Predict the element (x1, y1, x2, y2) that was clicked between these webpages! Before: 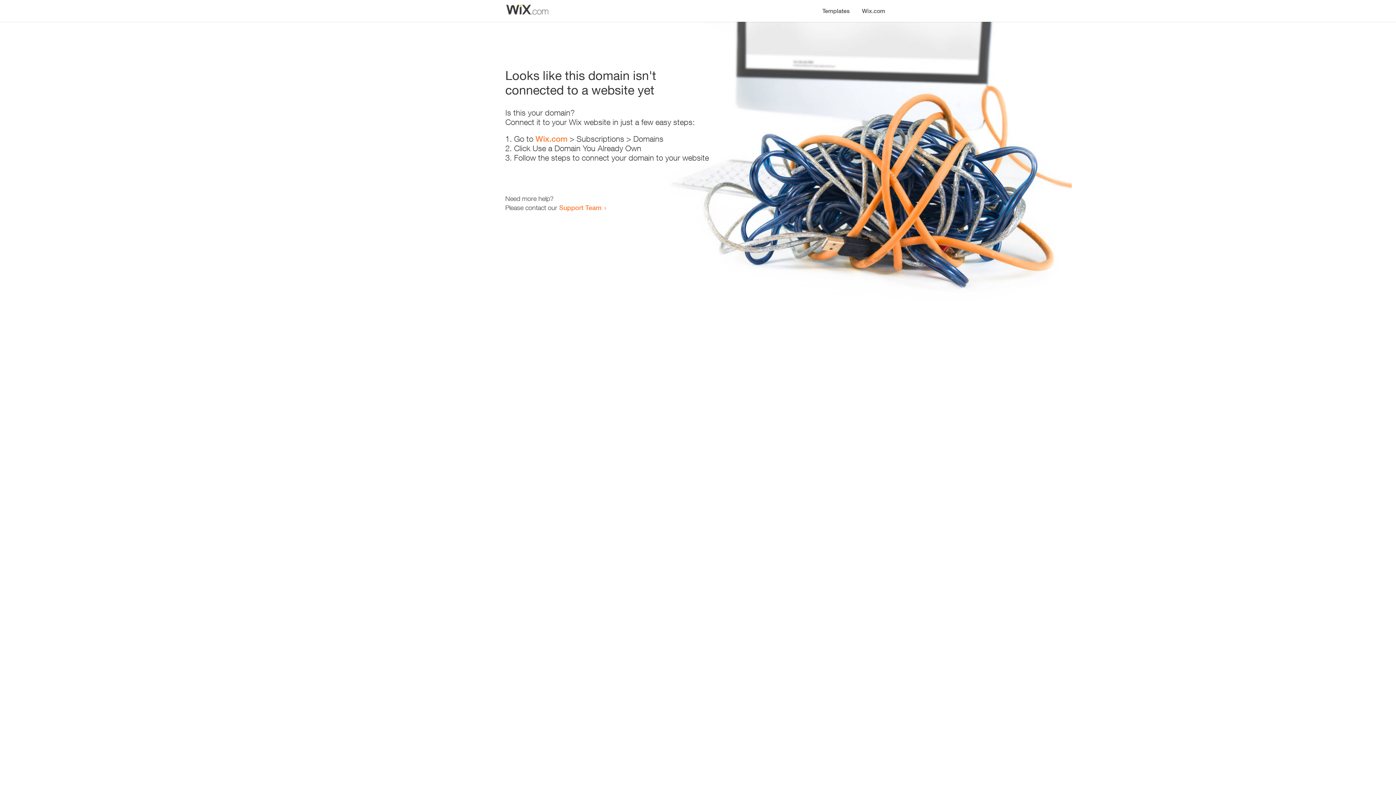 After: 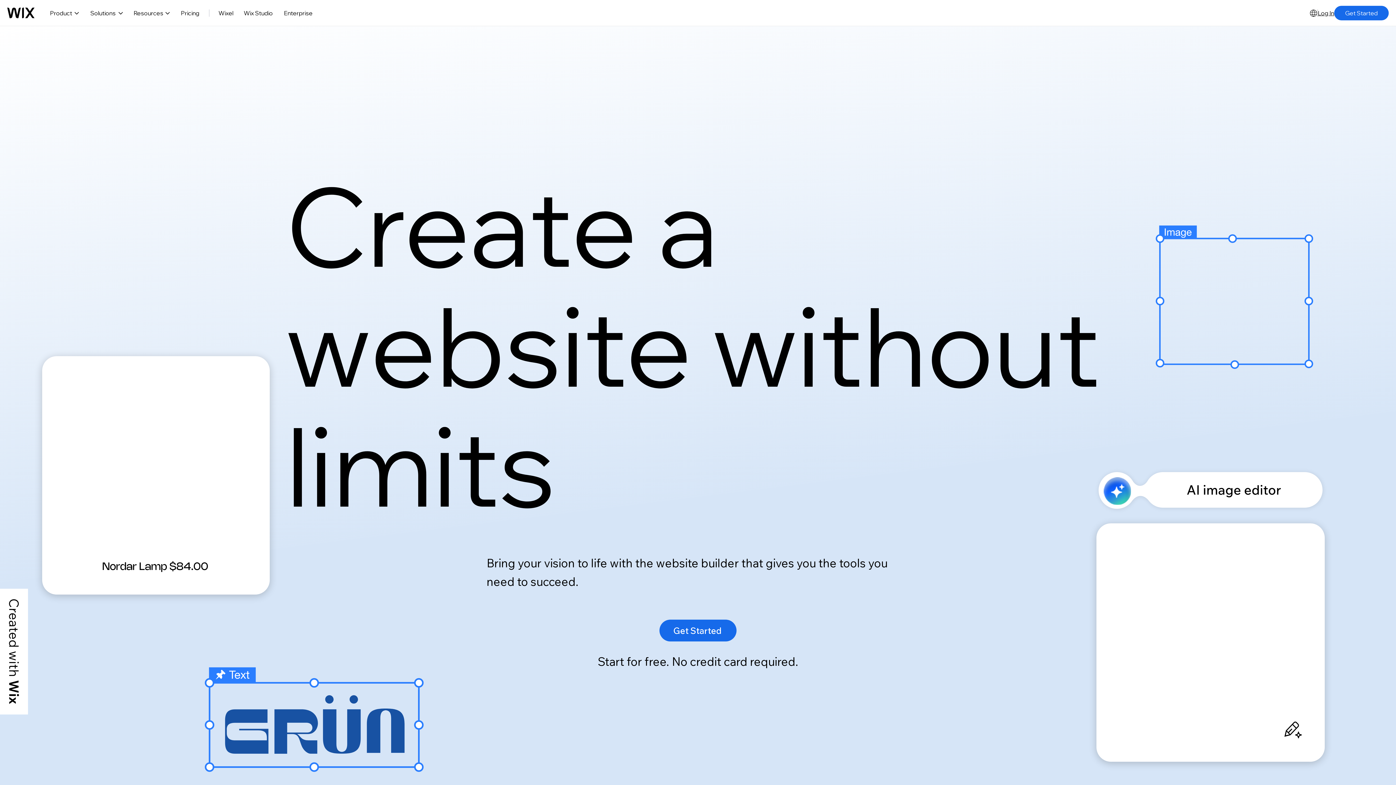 Action: label: Wix.com bbox: (535, 134, 567, 143)